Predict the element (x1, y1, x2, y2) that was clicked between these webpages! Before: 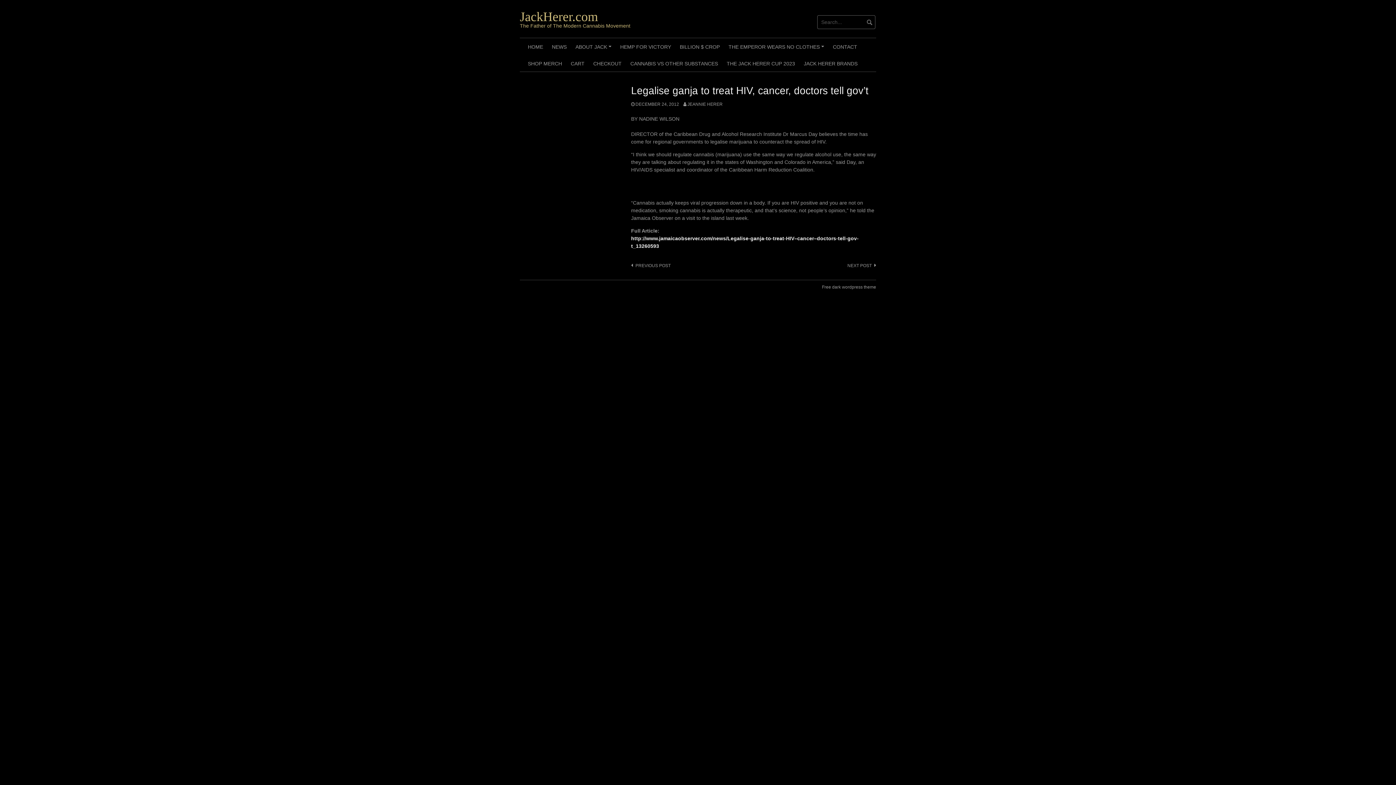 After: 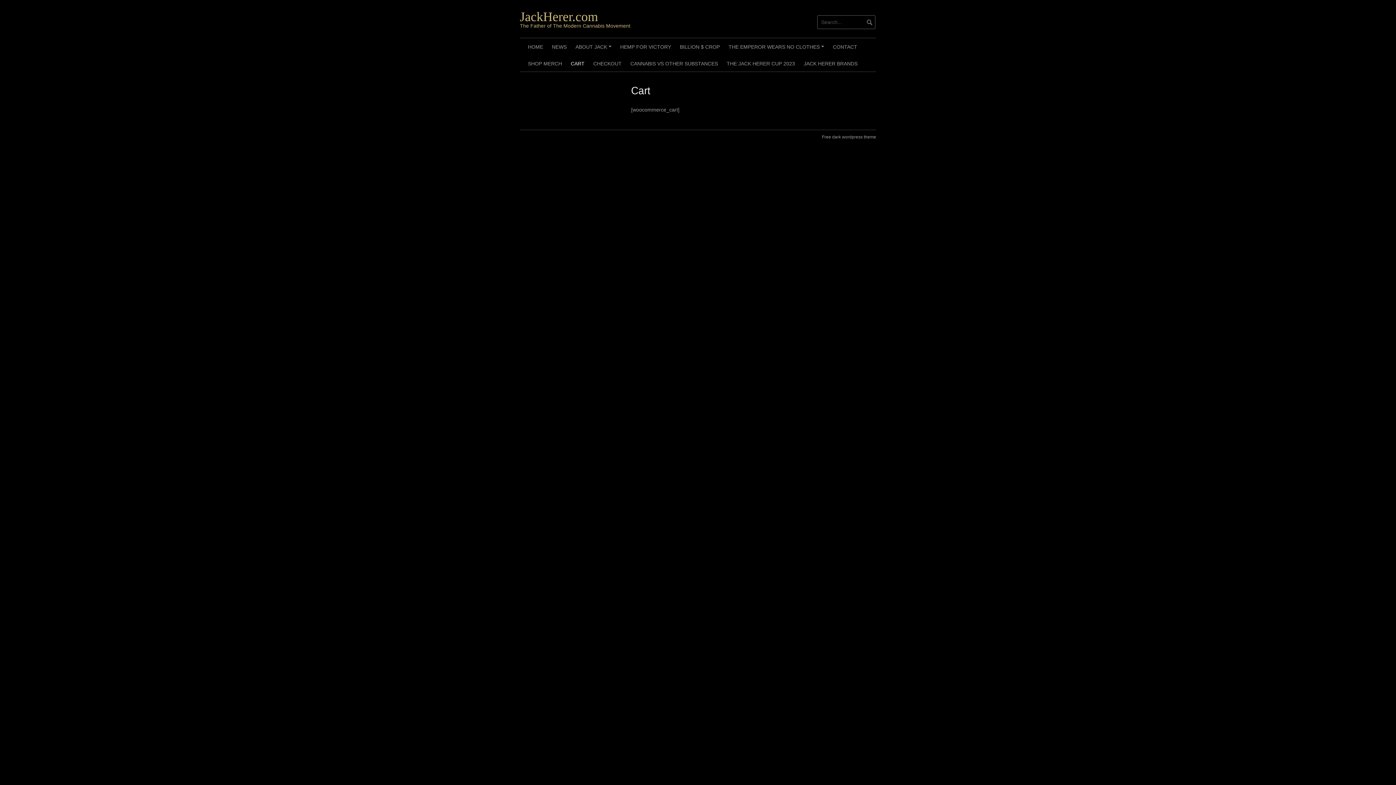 Action: label: CART bbox: (566, 54, 589, 71)